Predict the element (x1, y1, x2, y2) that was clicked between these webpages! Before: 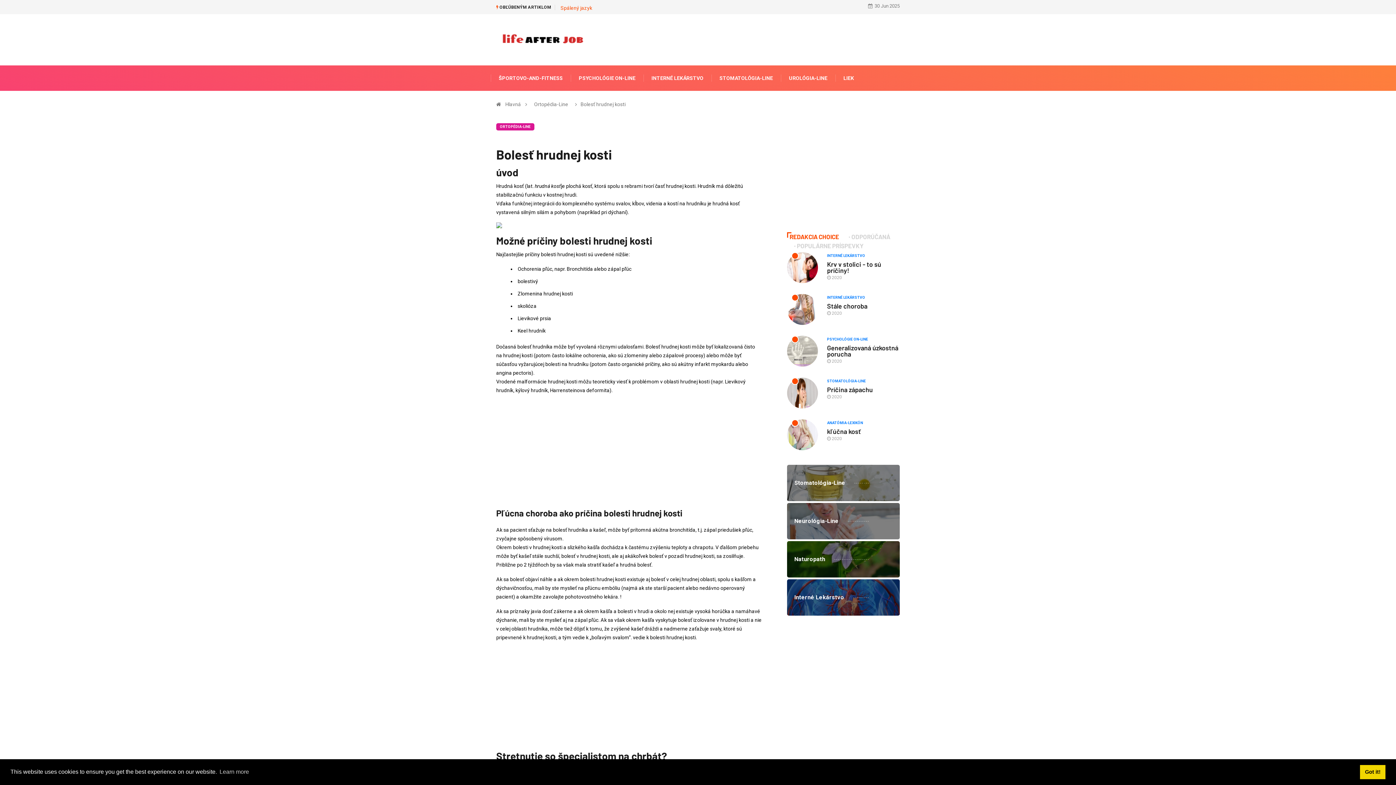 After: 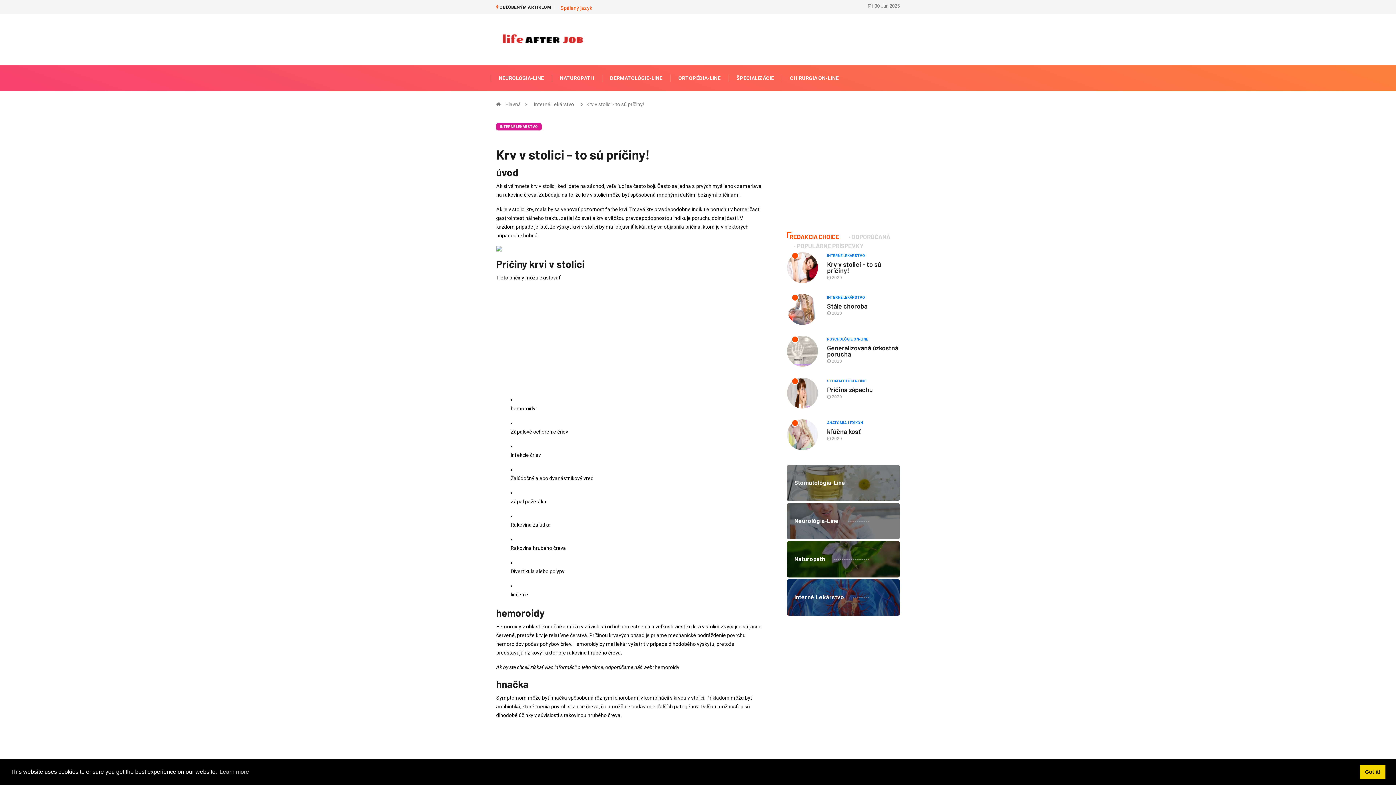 Action: label: Krv v stolici - to sú príčiny! bbox: (827, 260, 881, 274)